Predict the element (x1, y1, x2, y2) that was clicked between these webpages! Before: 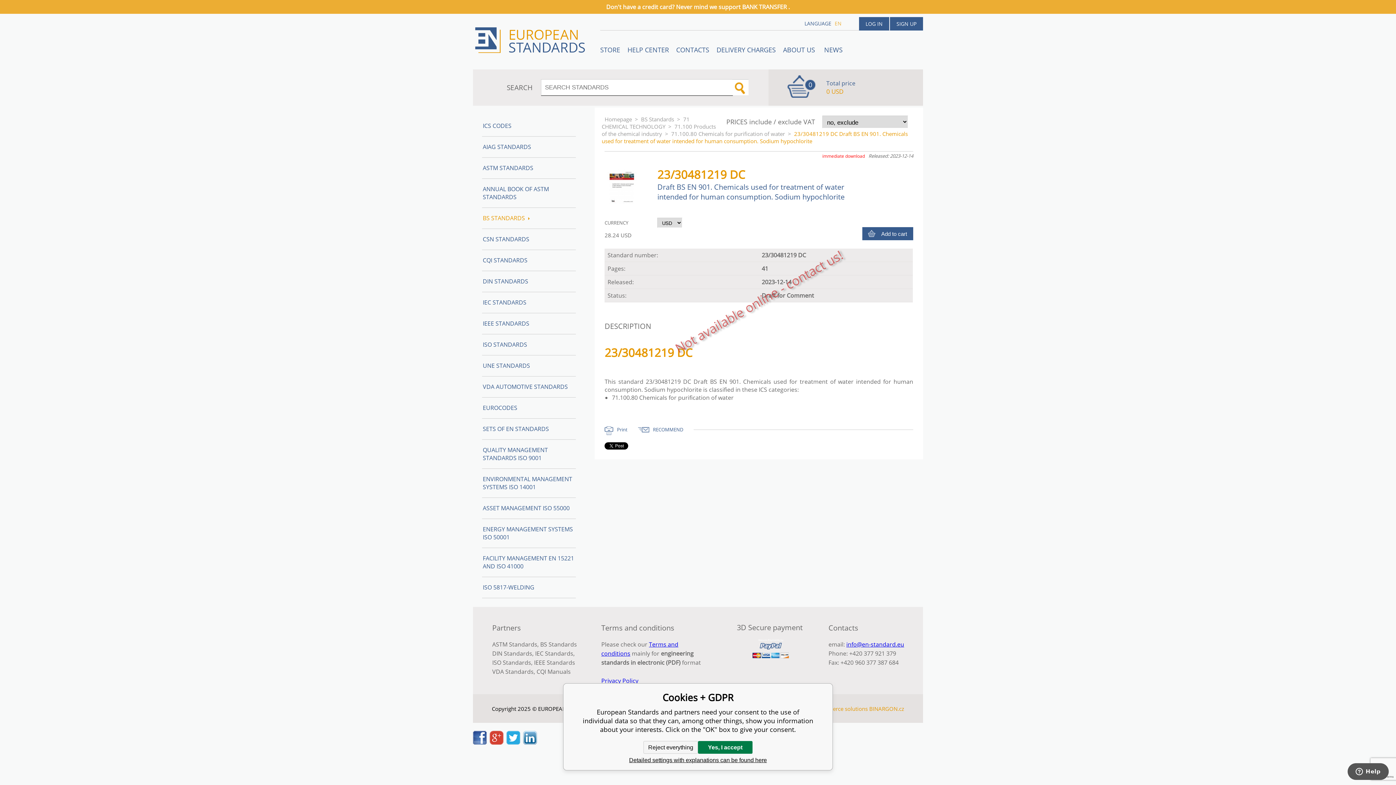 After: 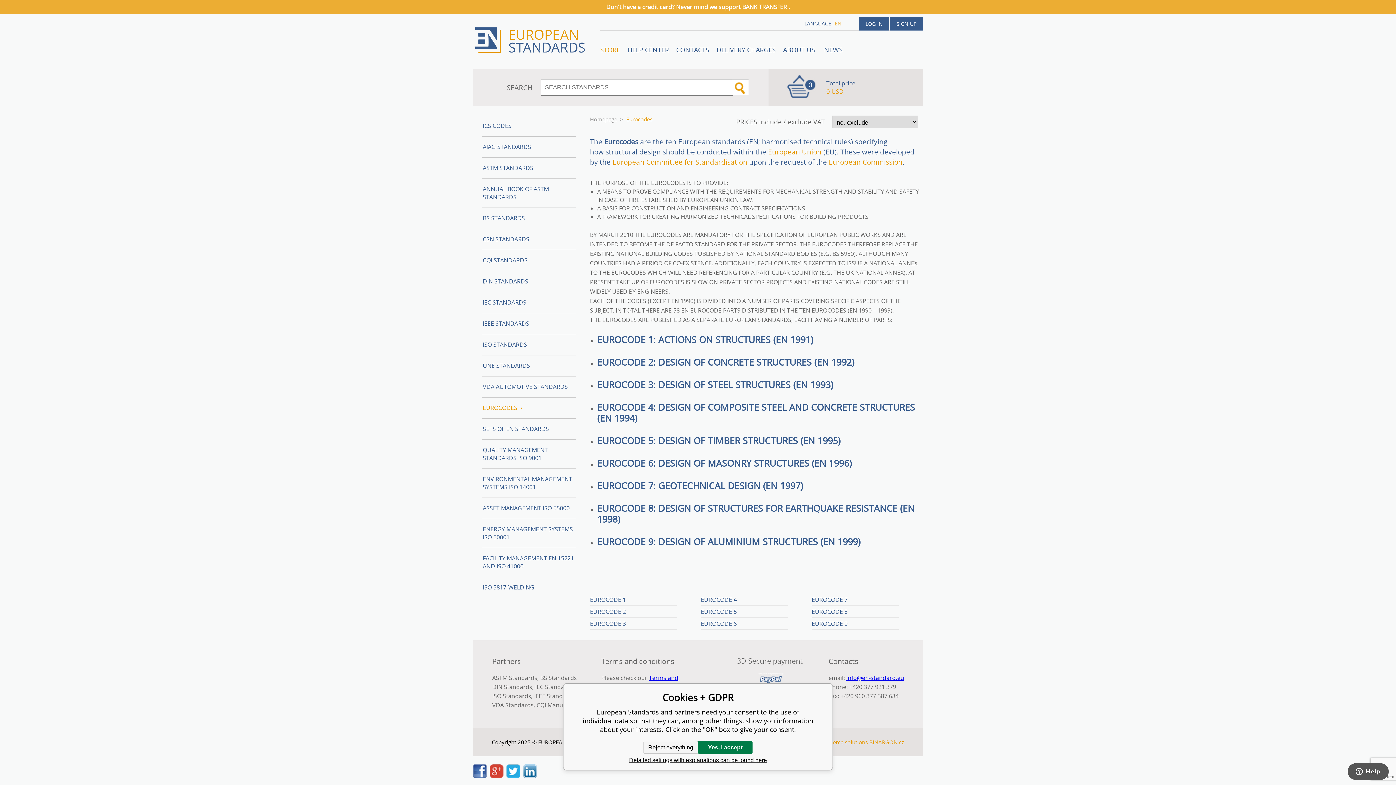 Action: bbox: (482, 397, 575, 418) label: EUROCODES